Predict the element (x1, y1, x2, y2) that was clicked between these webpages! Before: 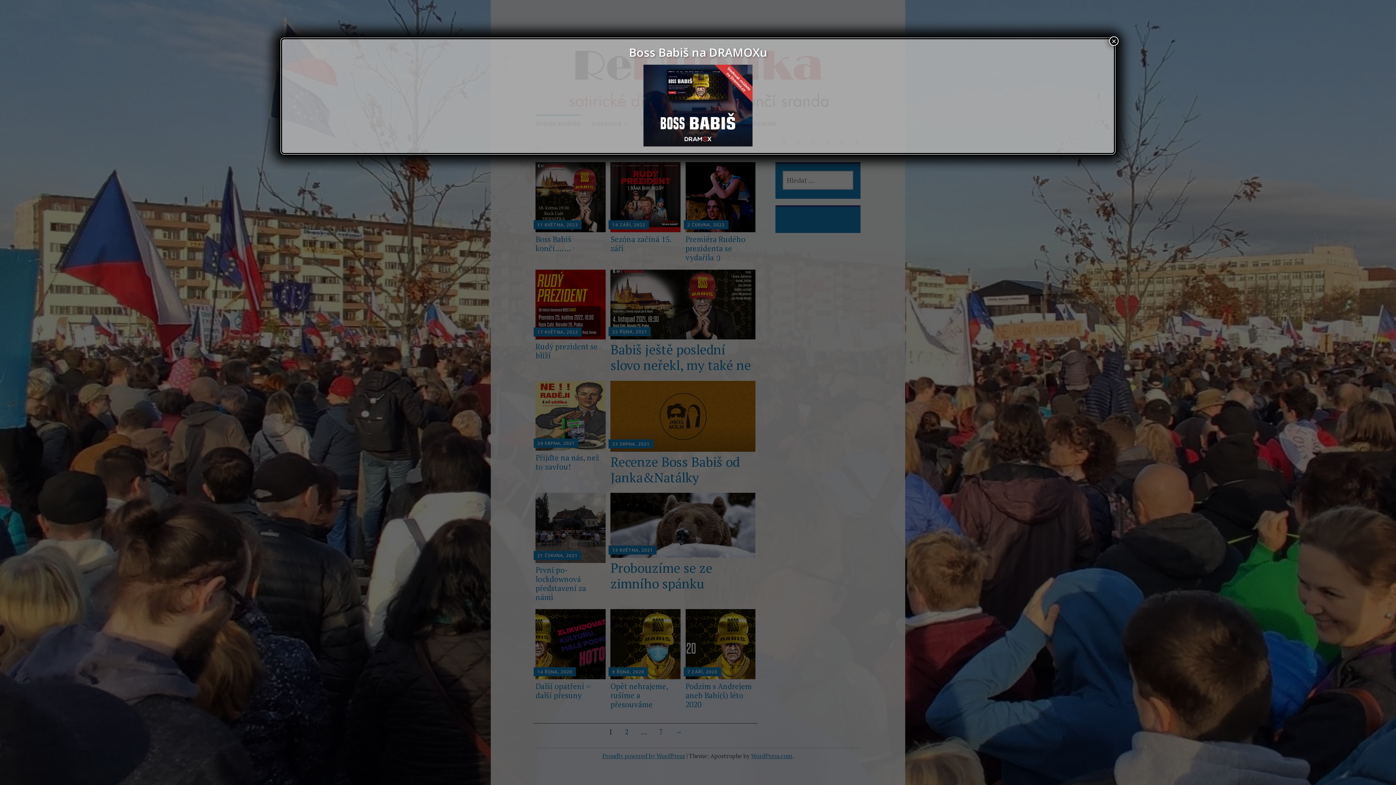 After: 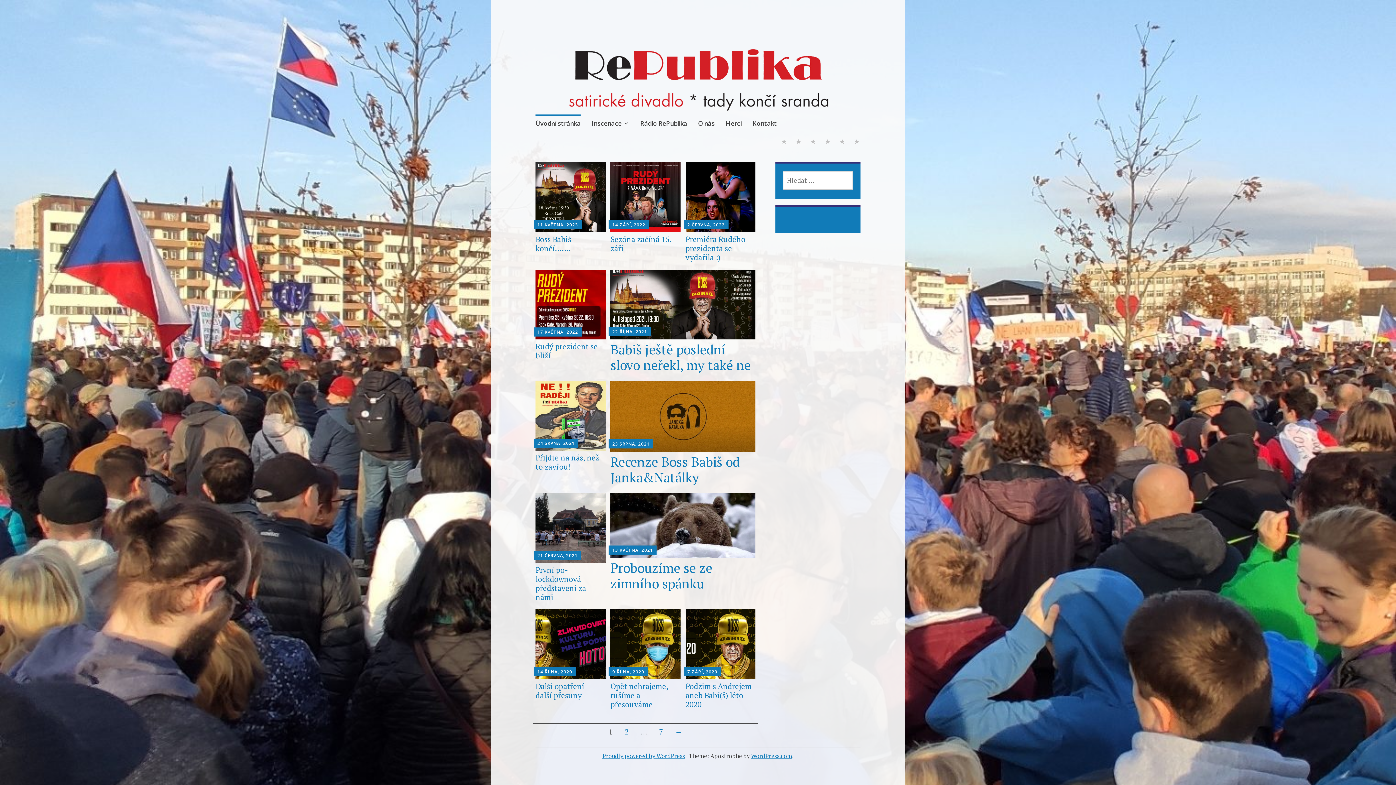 Action: label: Close bbox: (1109, 36, 1118, 45)